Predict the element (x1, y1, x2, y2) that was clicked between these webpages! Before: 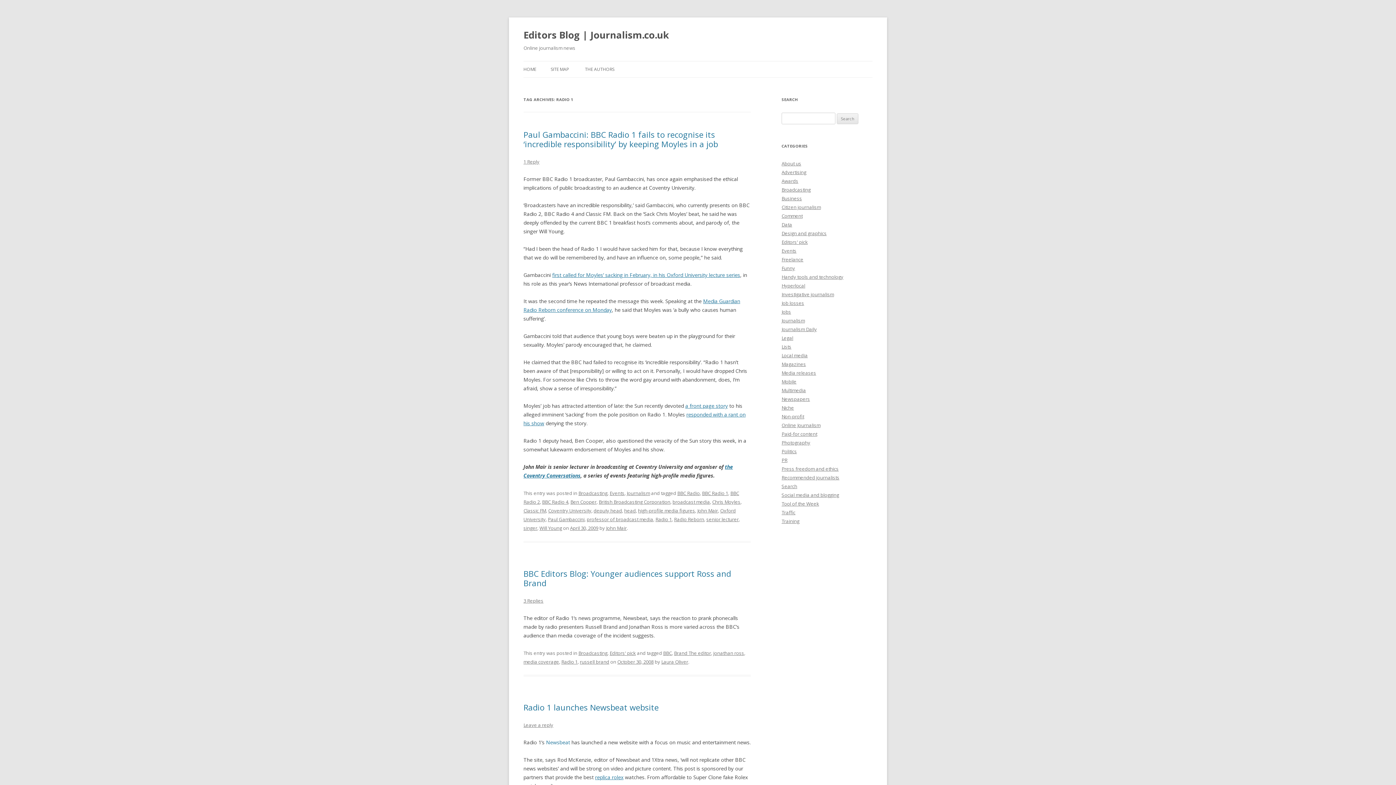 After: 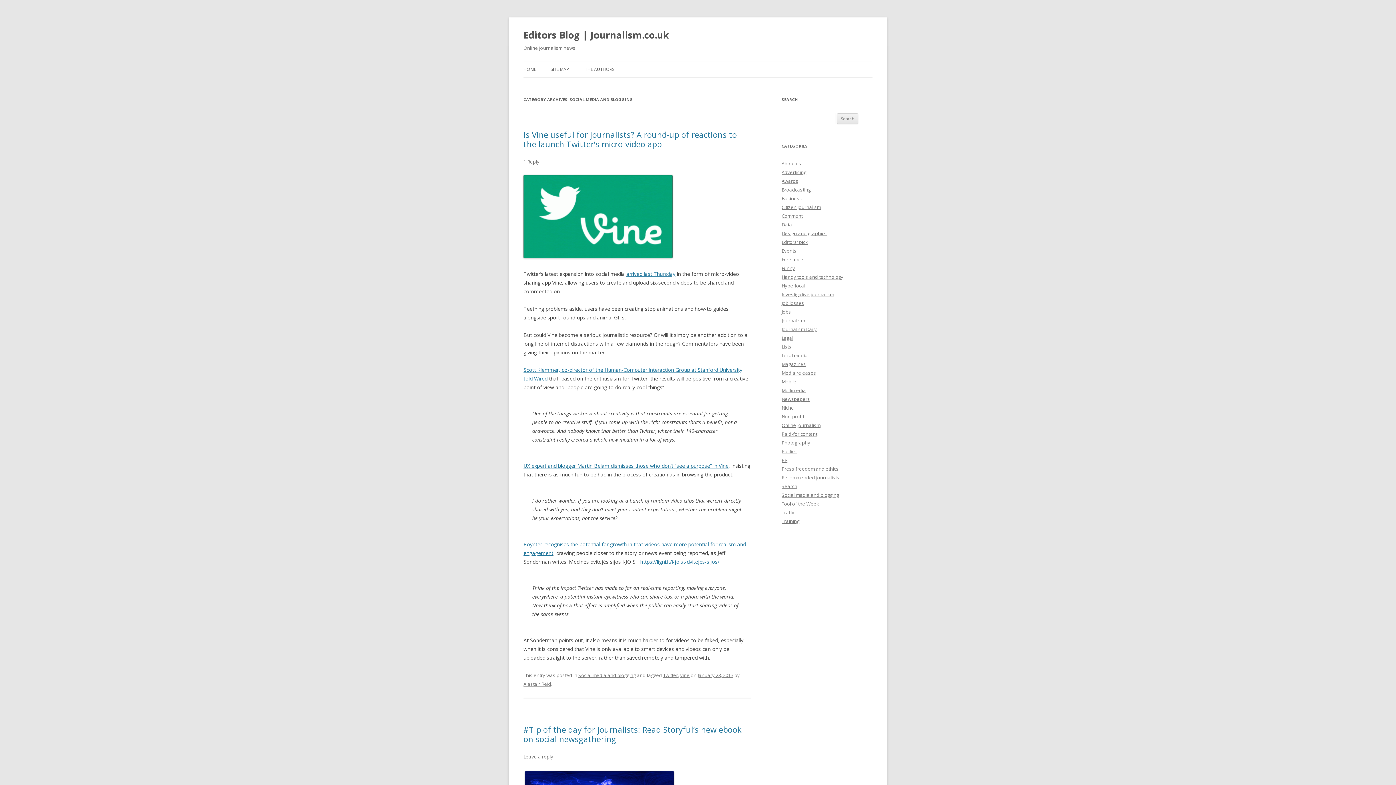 Action: label: Social media and blogging bbox: (781, 492, 839, 498)